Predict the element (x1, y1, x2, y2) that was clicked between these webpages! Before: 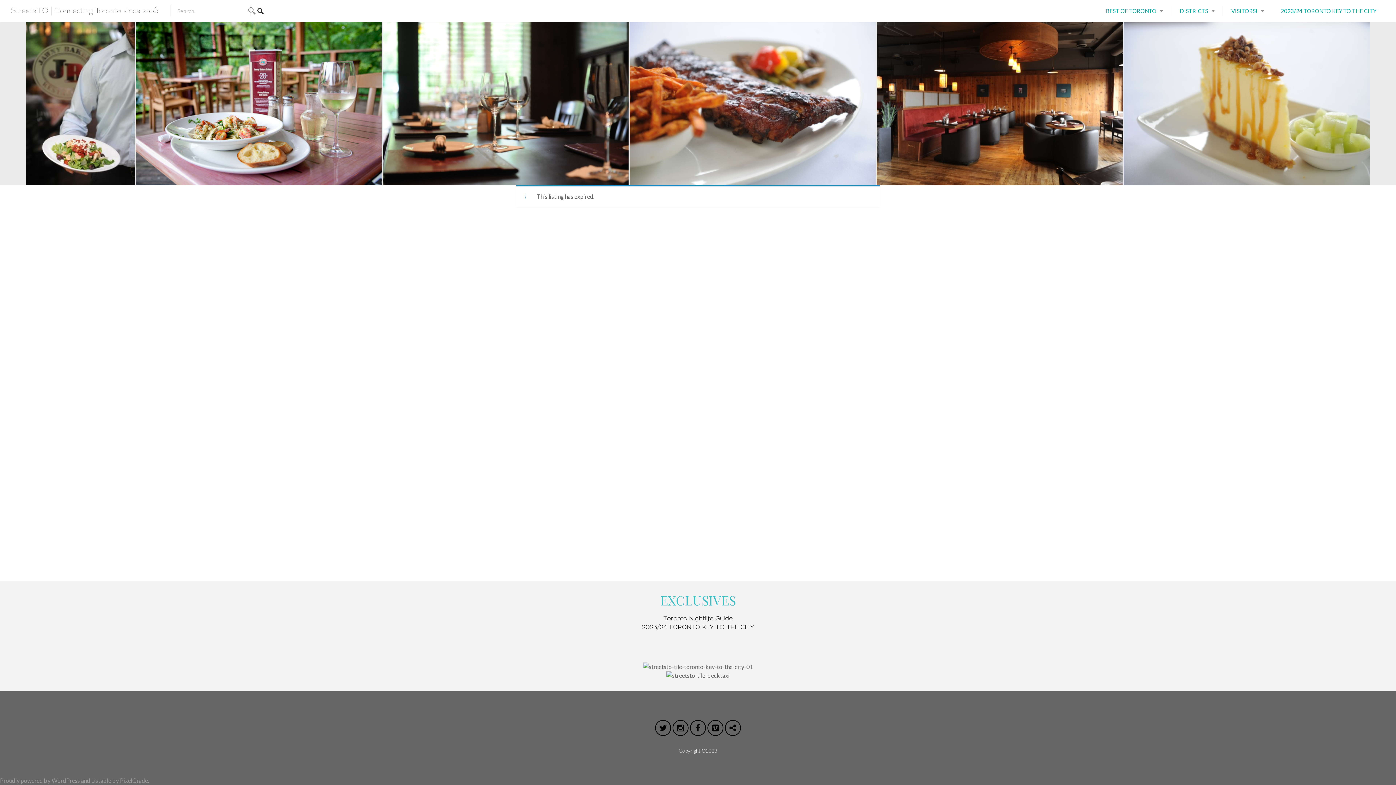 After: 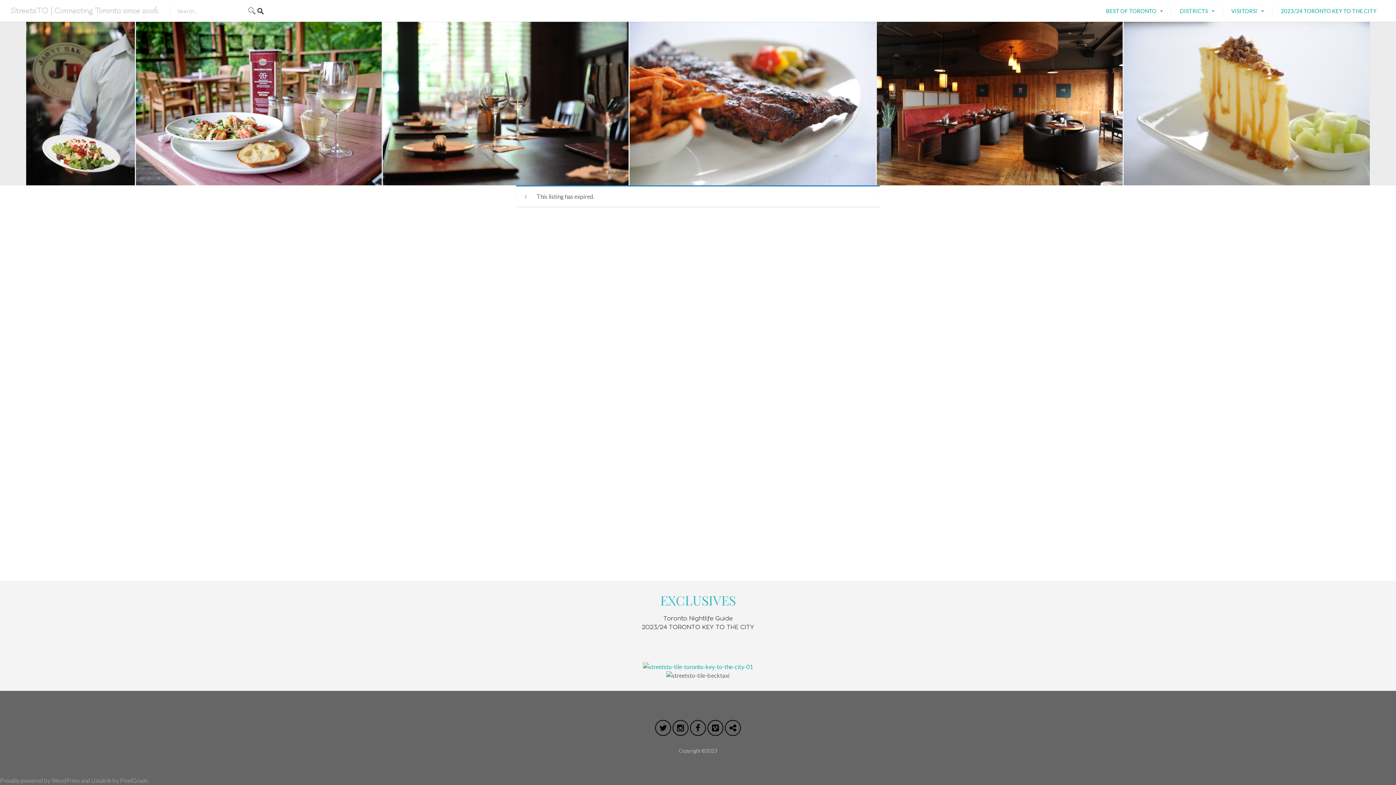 Action: bbox: (643, 663, 753, 670)